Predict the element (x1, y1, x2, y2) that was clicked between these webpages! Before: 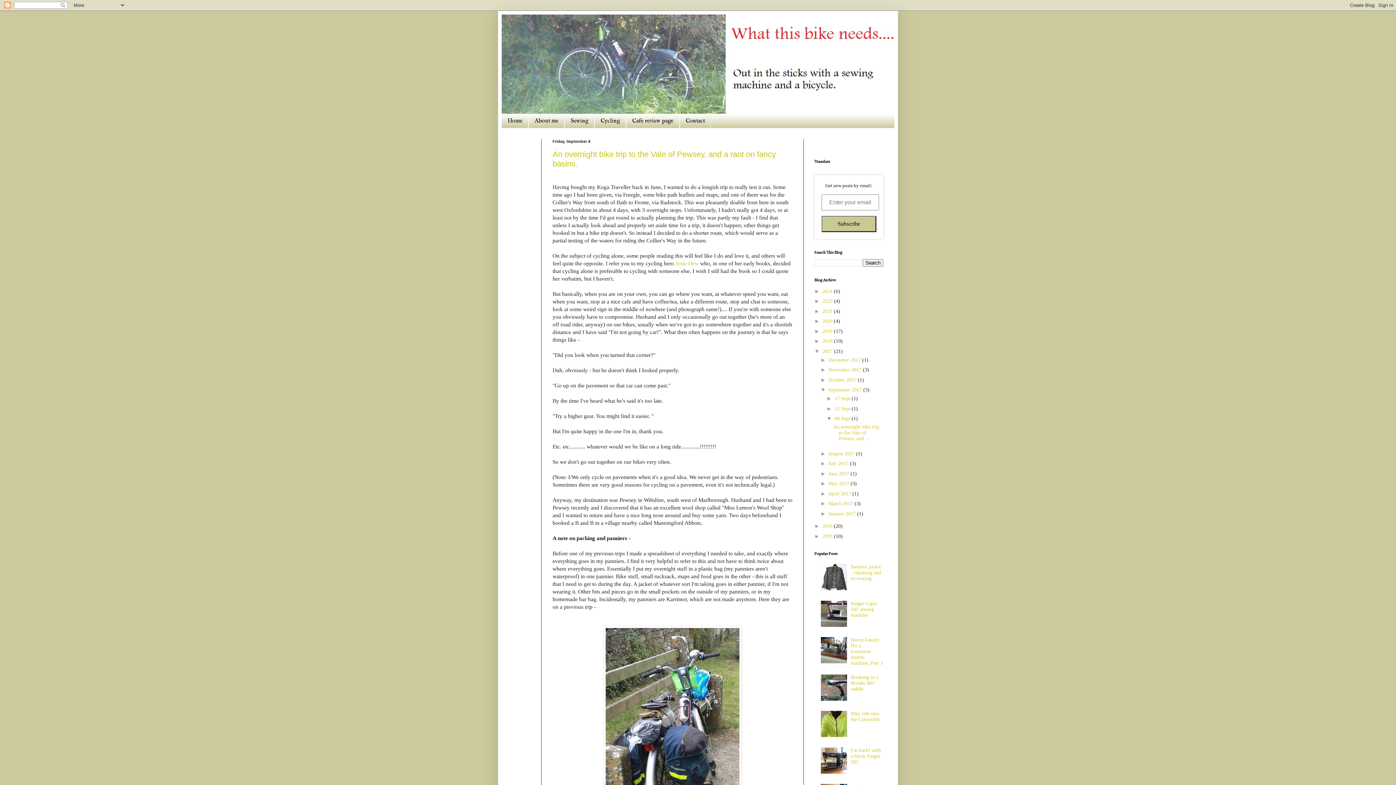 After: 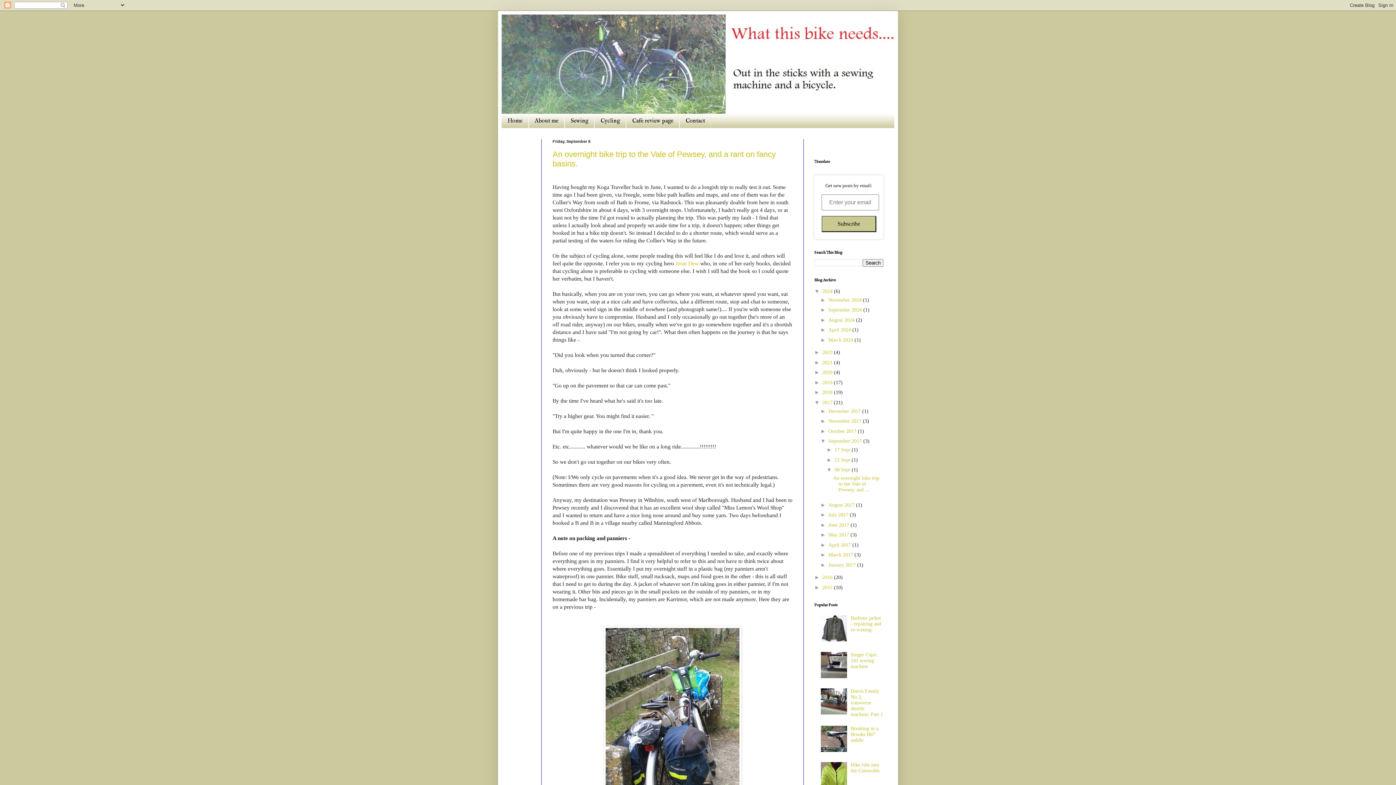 Action: bbox: (814, 288, 822, 294) label: ►  